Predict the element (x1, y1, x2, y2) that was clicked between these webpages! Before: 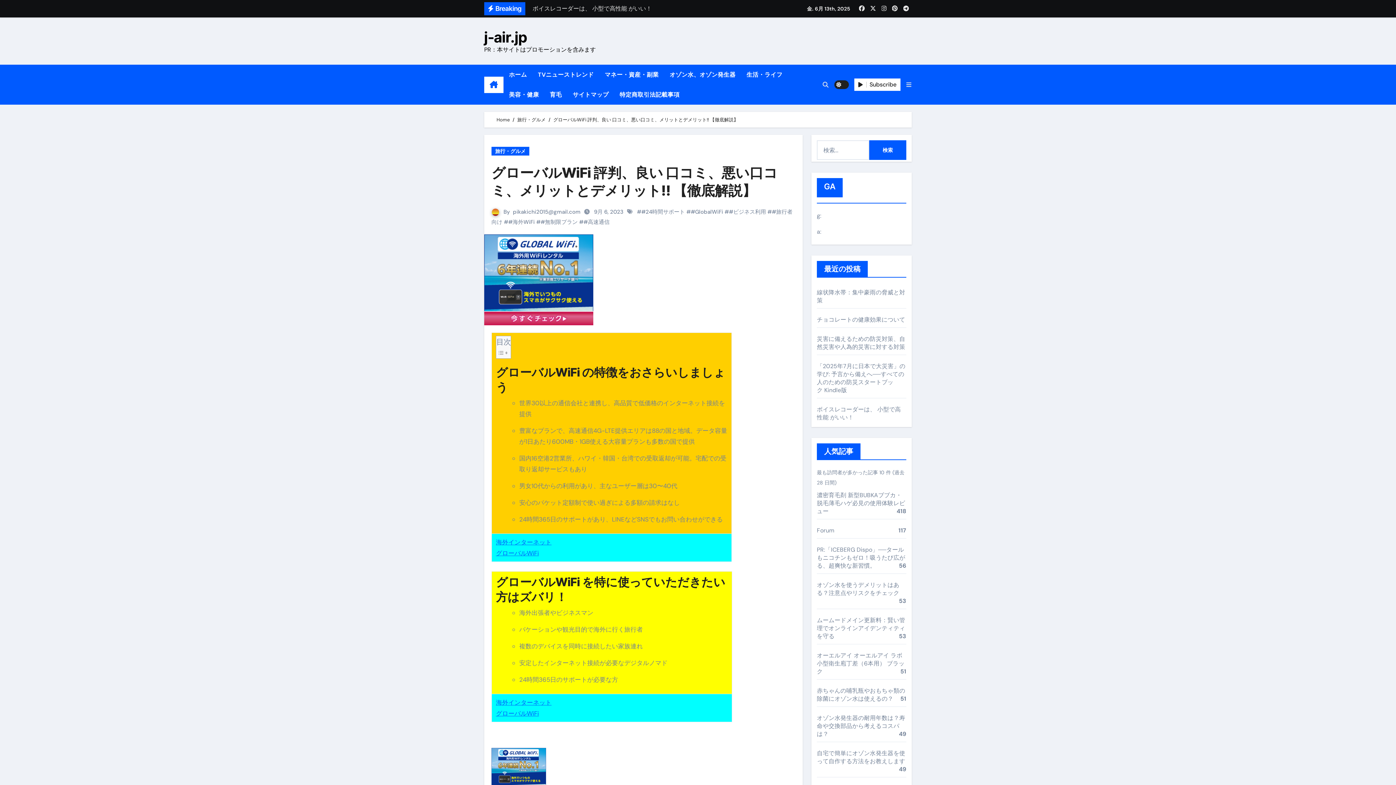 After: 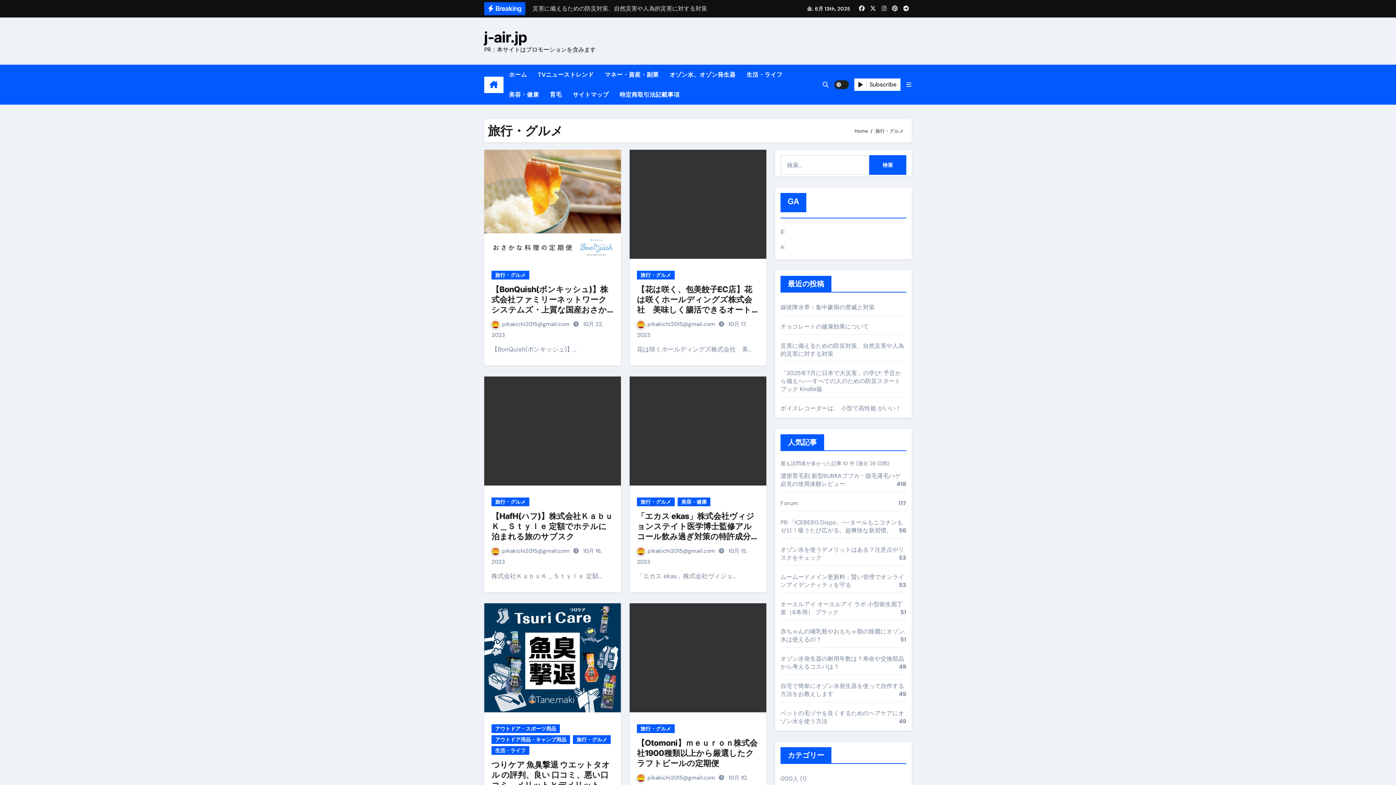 Action: bbox: (491, 146, 529, 155) label: 旅行・グルメ